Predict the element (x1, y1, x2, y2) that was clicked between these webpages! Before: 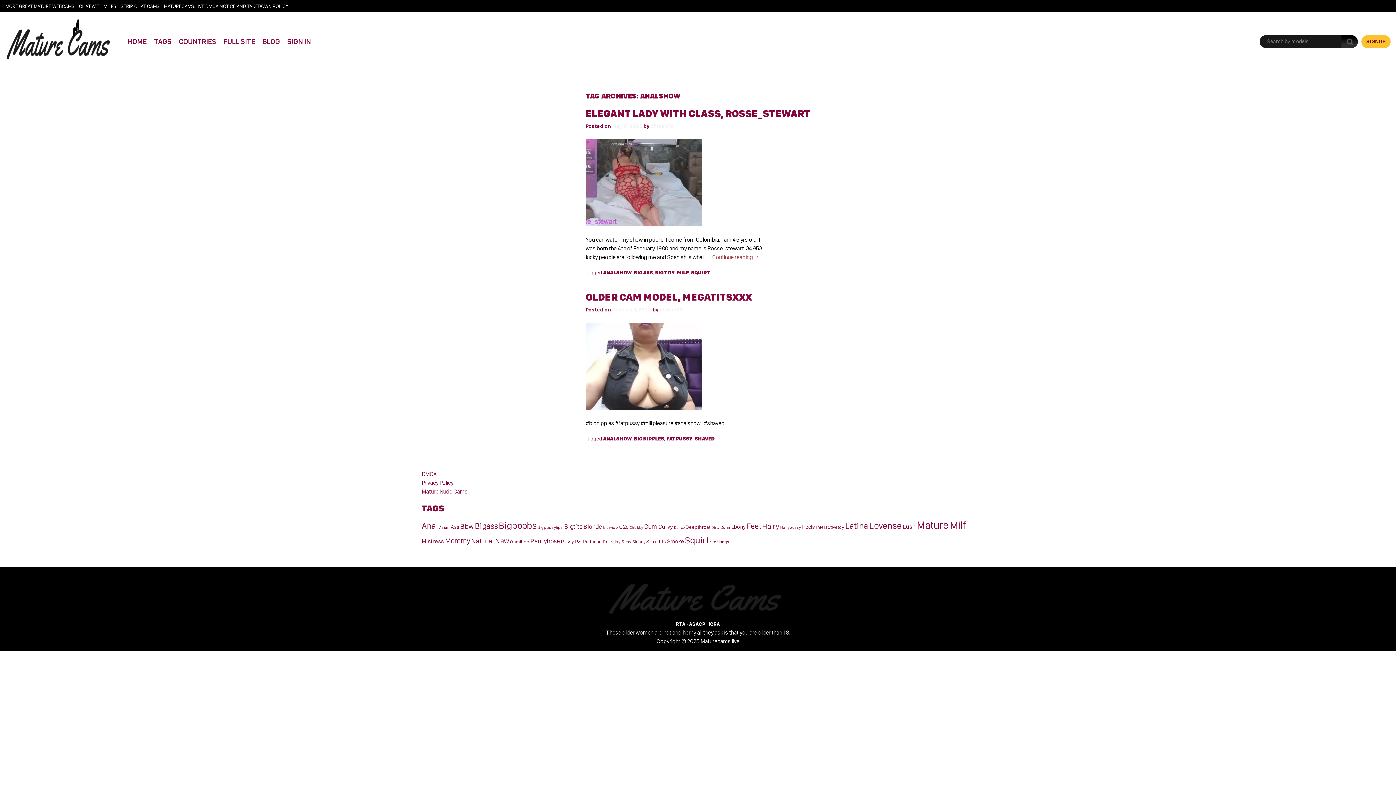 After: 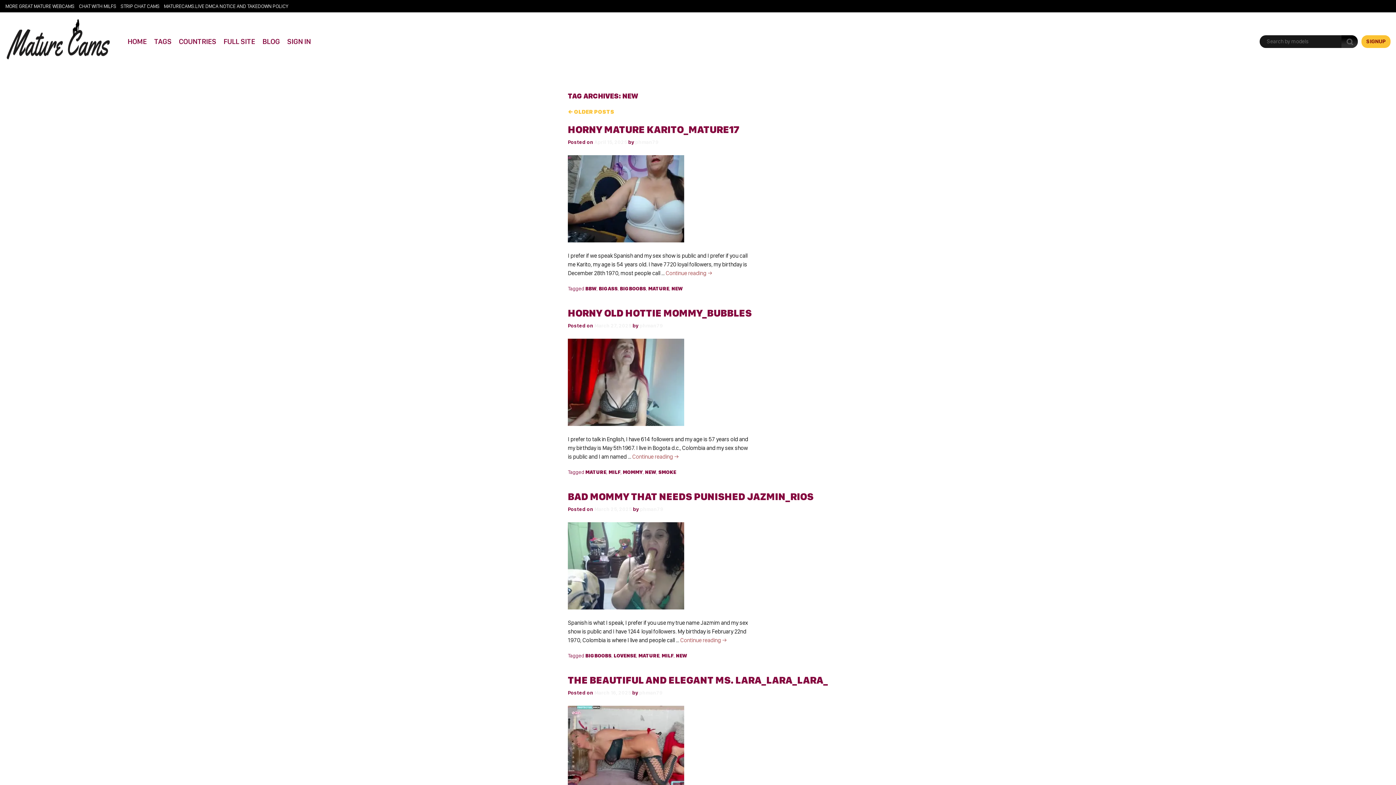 Action: bbox: (495, 536, 509, 545) label: New (114 items)